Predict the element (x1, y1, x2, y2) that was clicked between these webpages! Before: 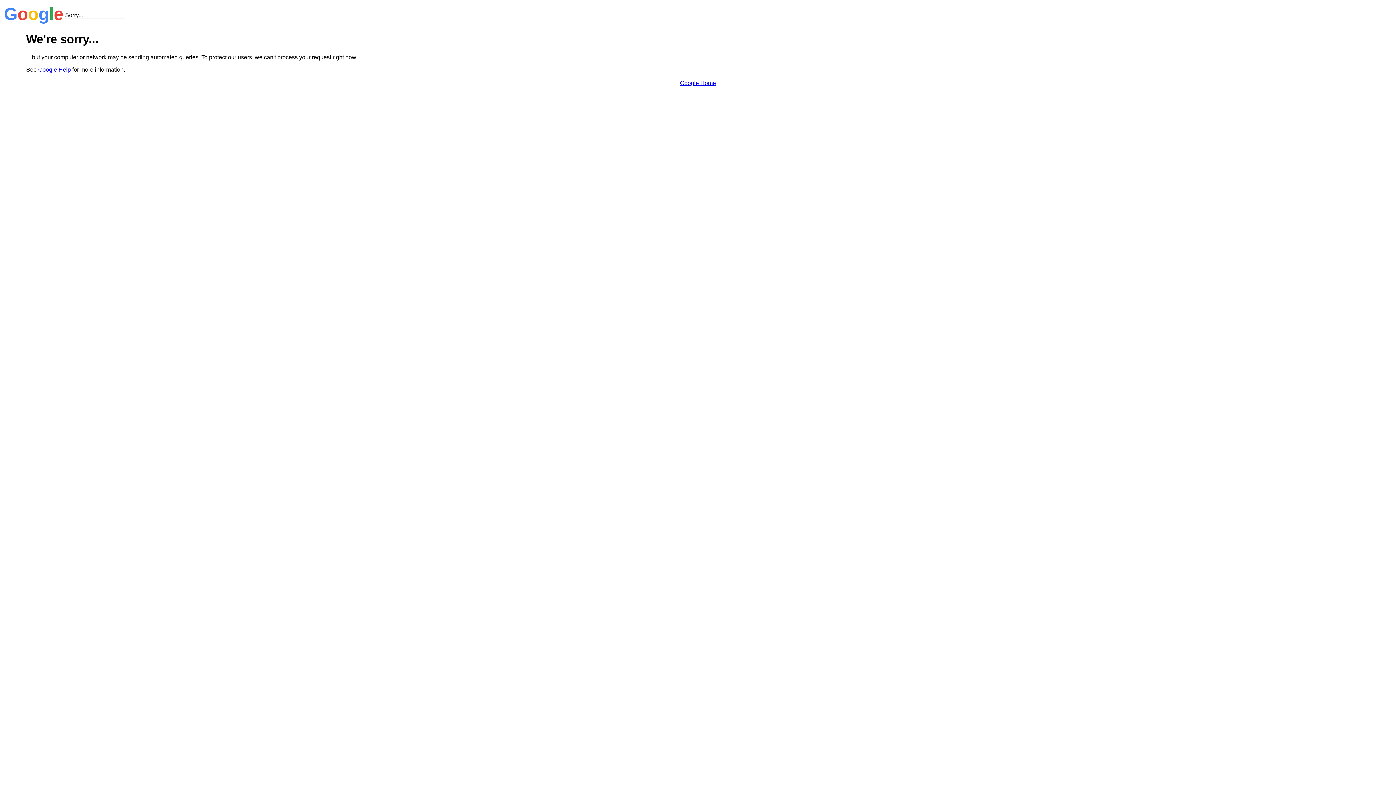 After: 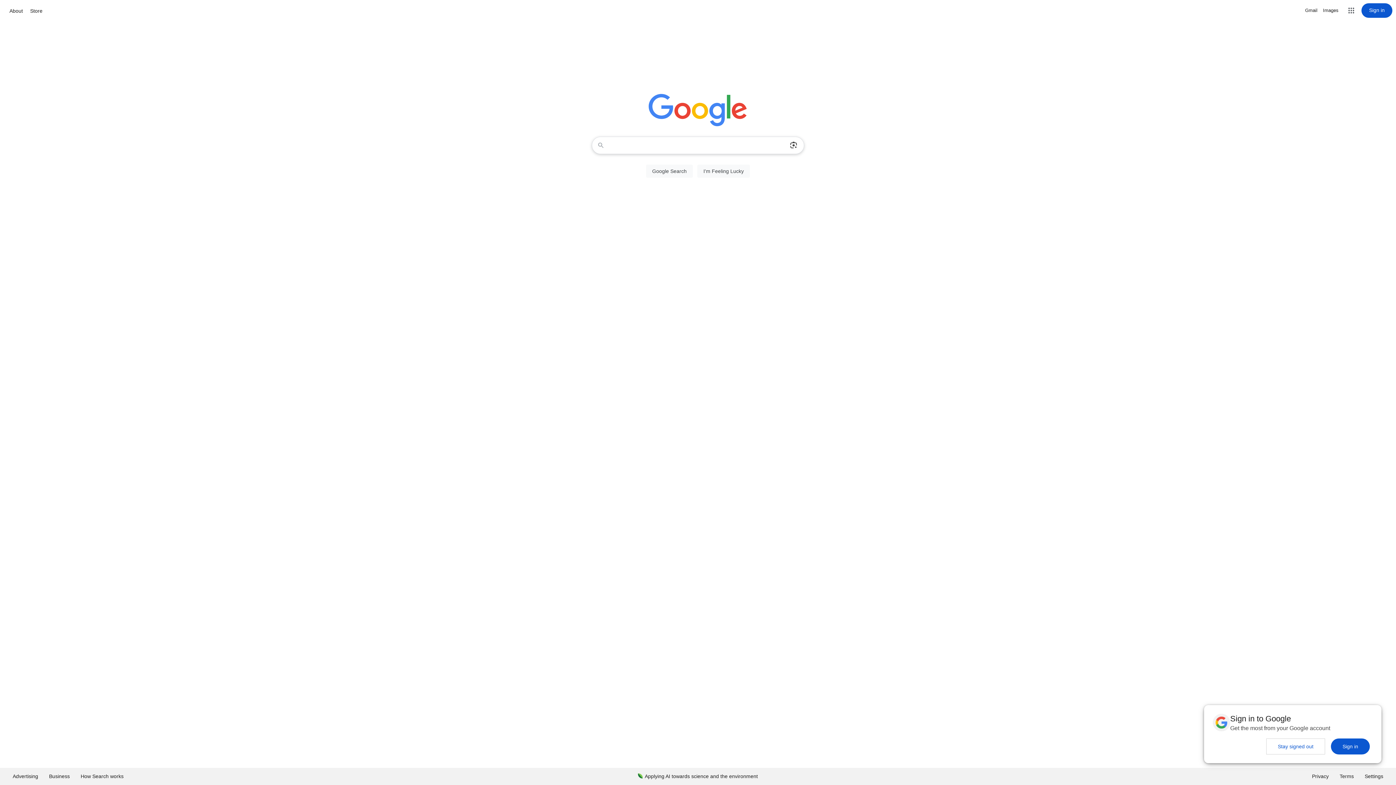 Action: bbox: (680, 79, 716, 86) label: Google Home